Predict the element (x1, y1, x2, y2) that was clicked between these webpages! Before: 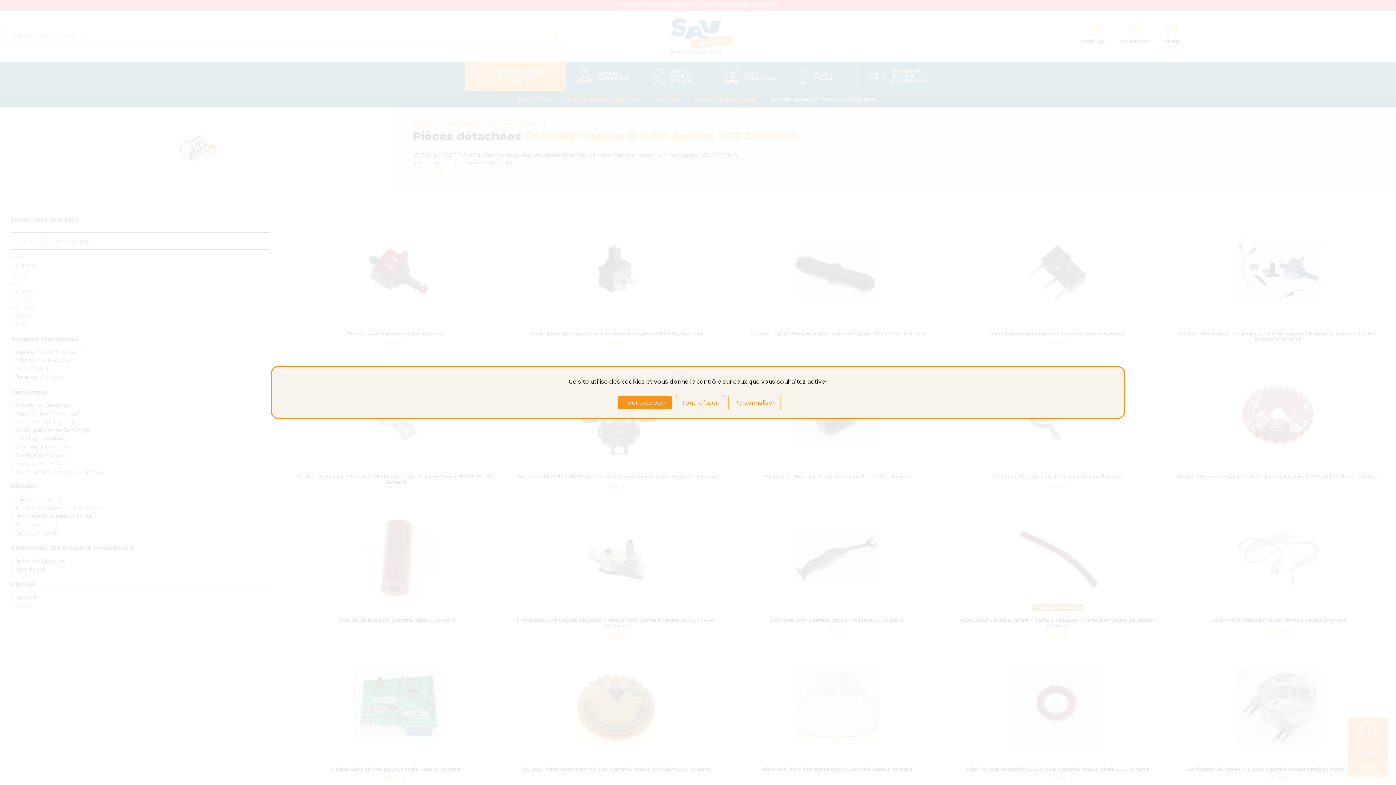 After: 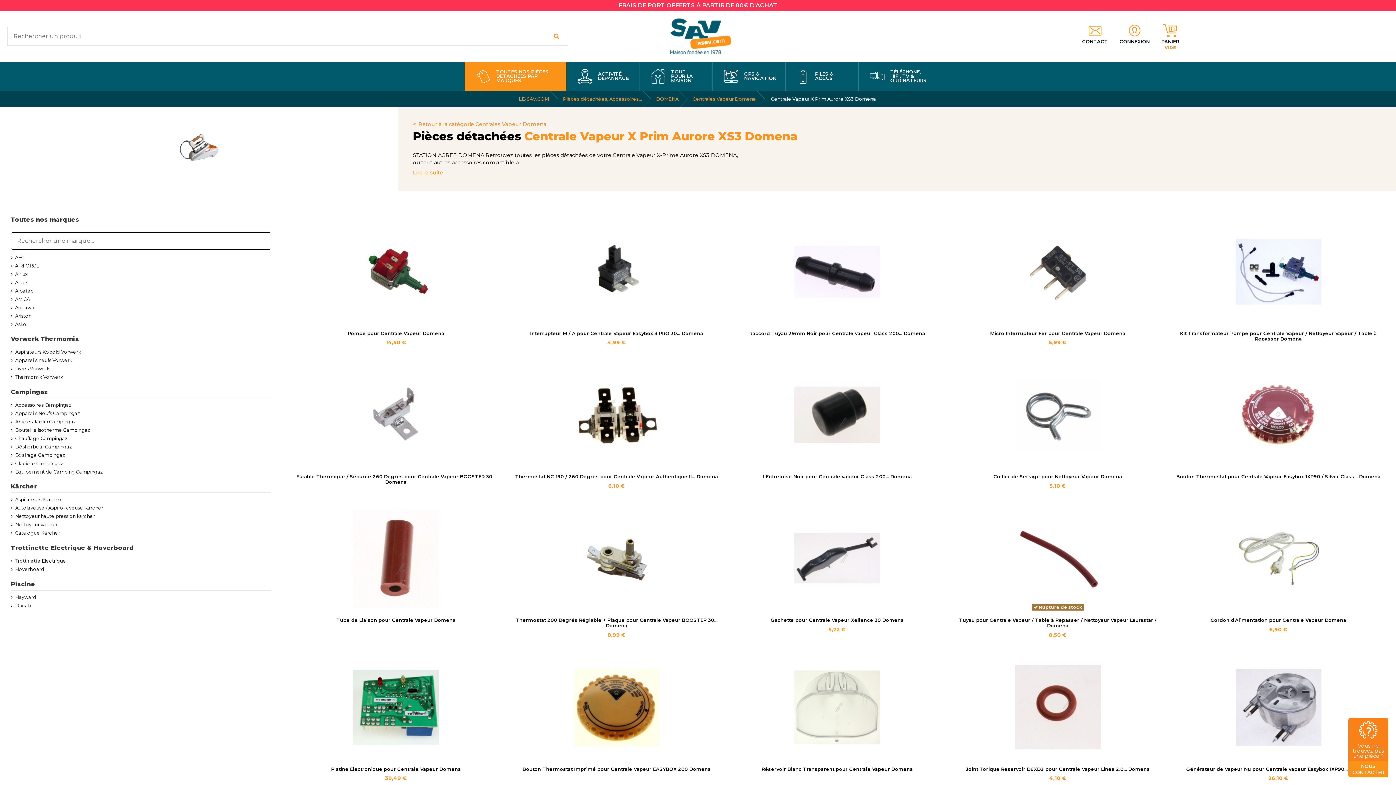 Action: label: Tout accepter bbox: (618, 396, 671, 409)